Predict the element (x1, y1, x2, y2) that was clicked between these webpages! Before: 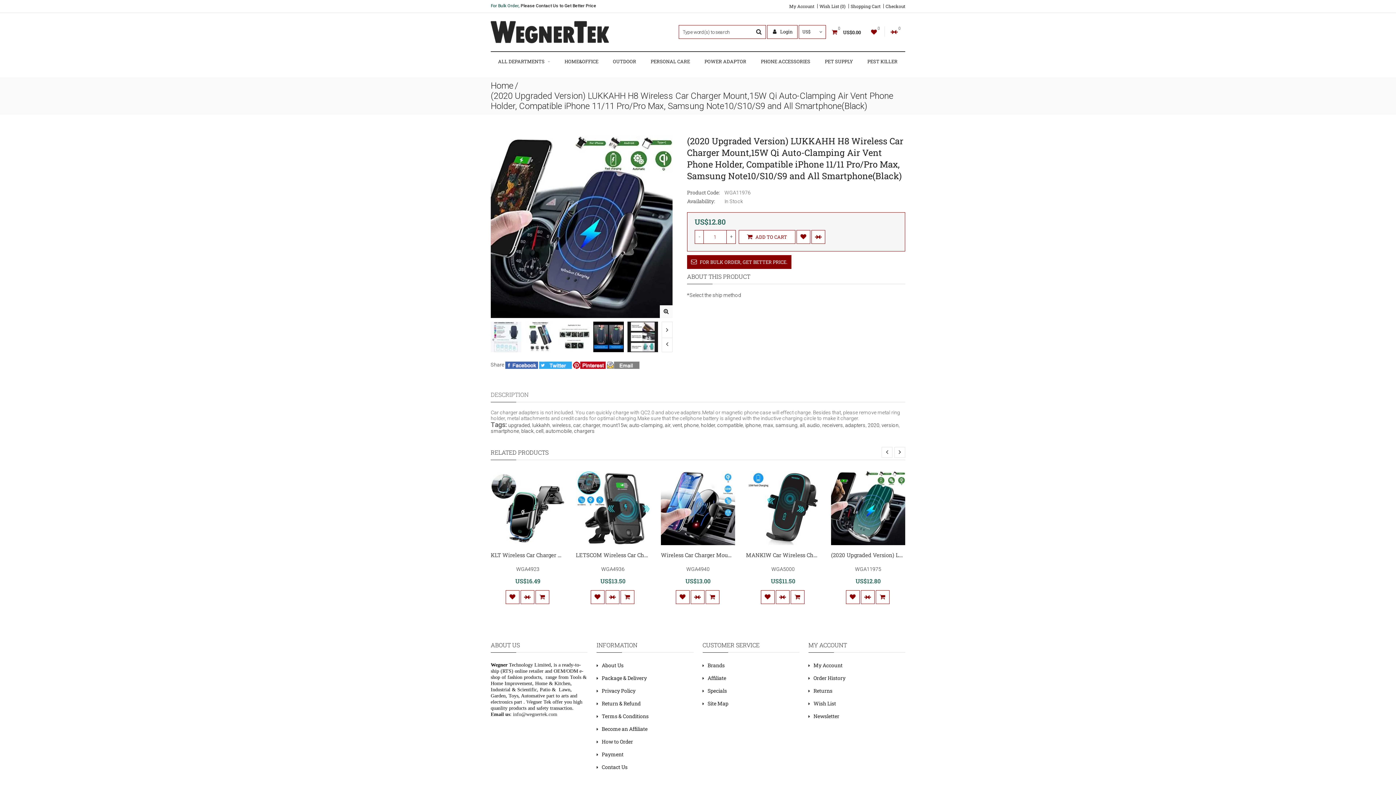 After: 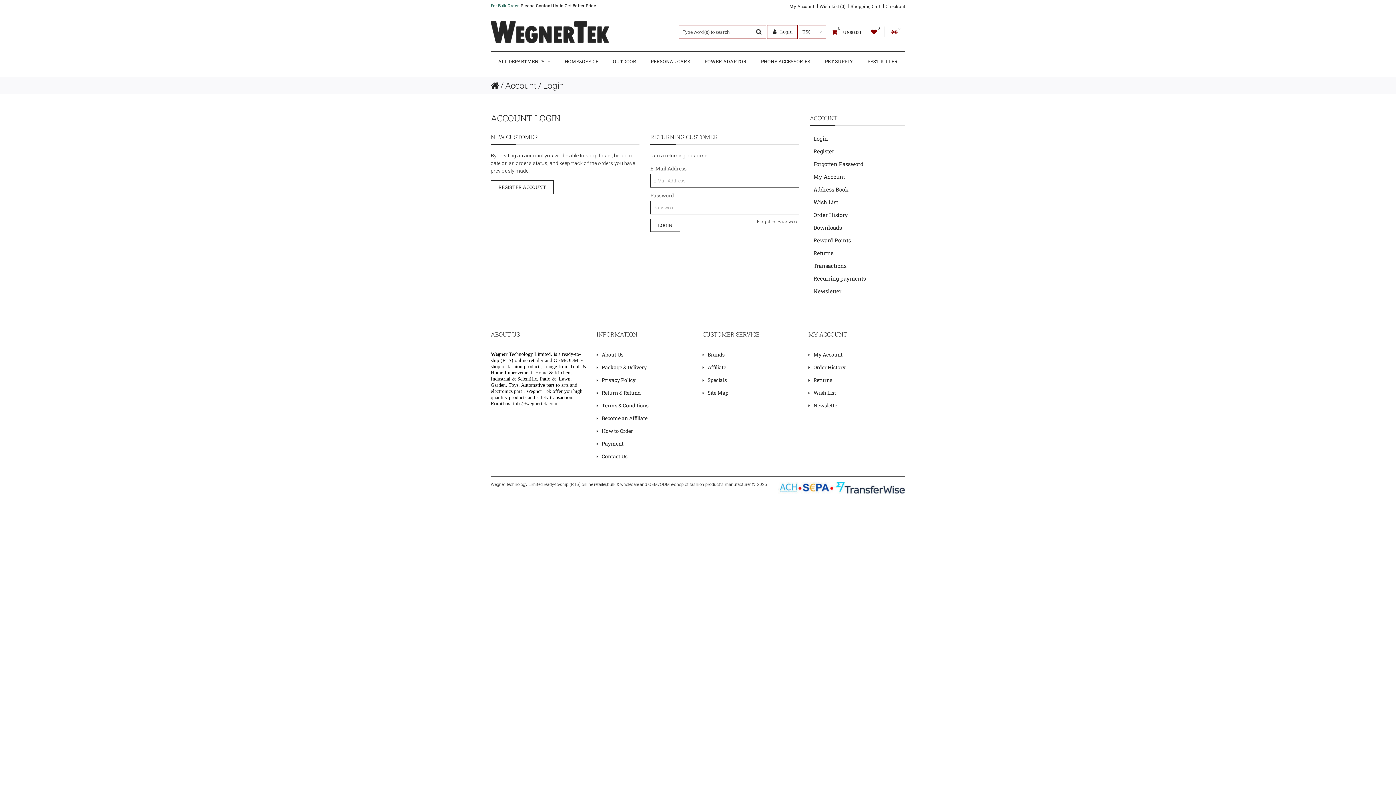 Action: bbox: (789, 4, 814, 8) label: My Account